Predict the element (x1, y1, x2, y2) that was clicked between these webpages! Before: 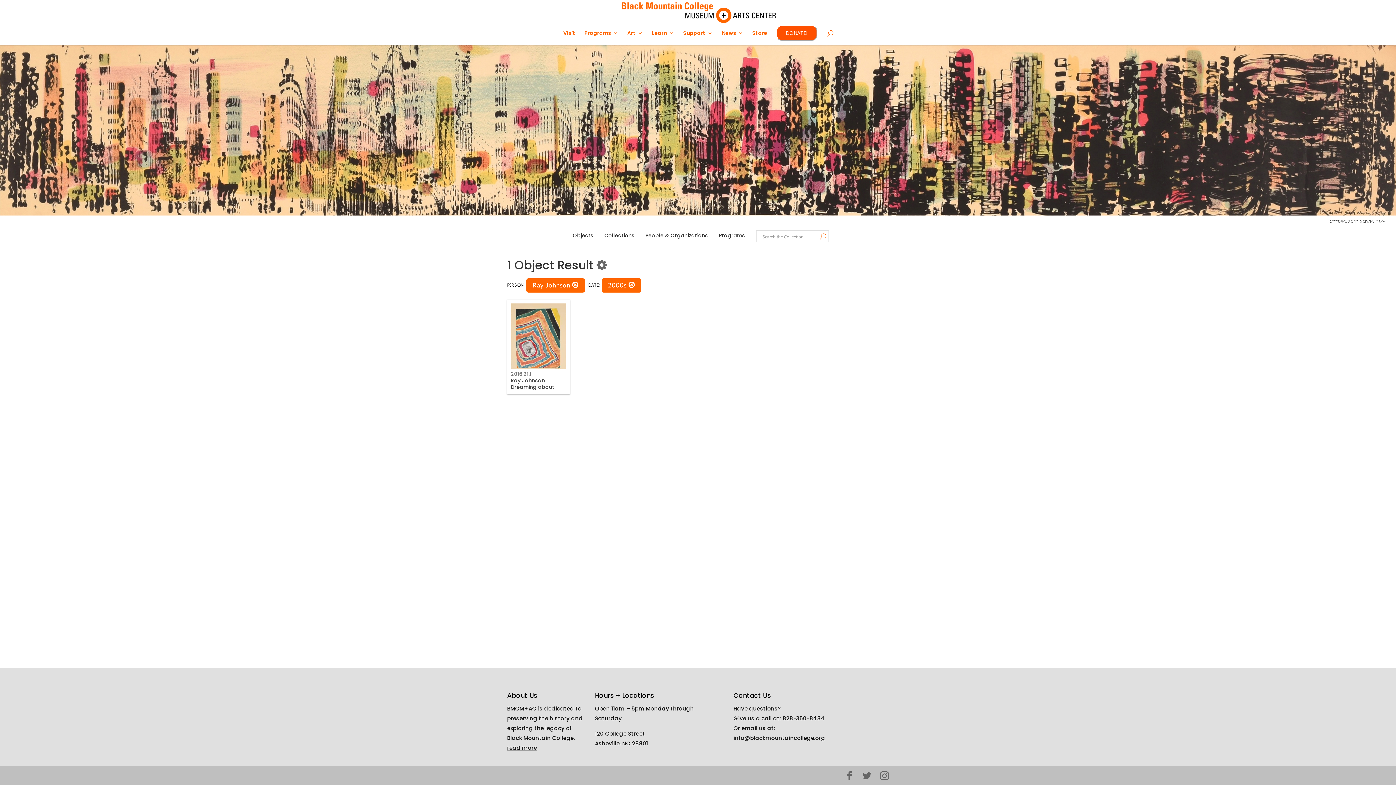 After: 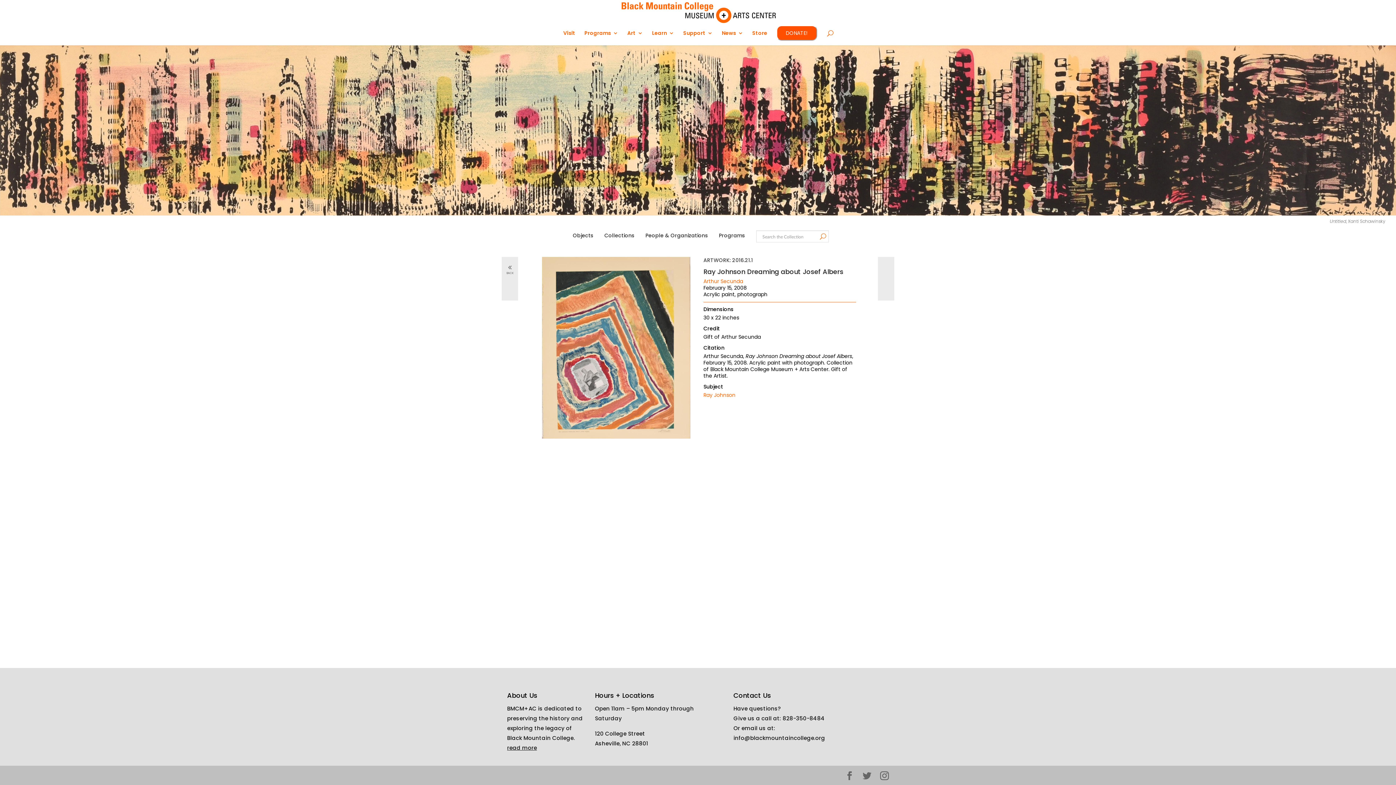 Action: label: 2016.21.1 bbox: (510, 370, 531, 377)